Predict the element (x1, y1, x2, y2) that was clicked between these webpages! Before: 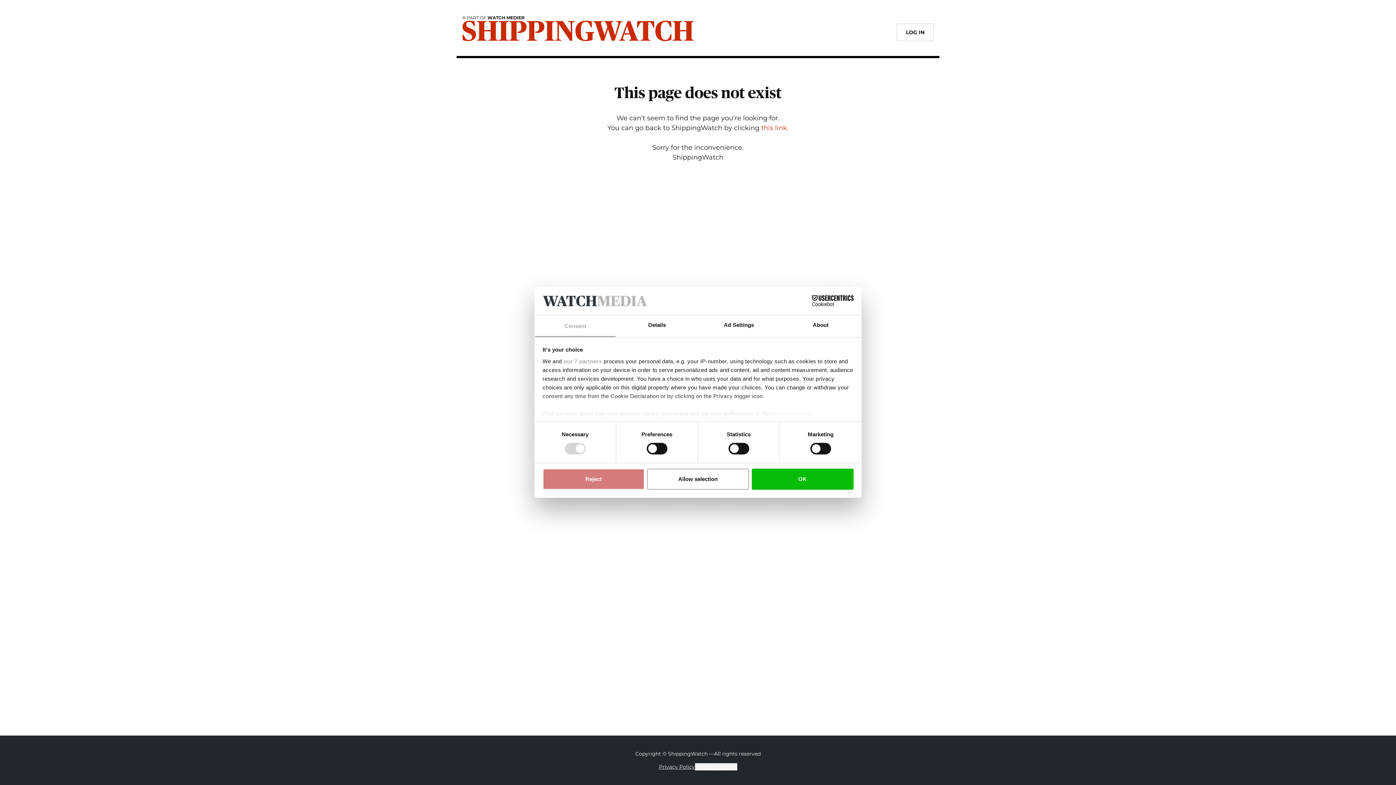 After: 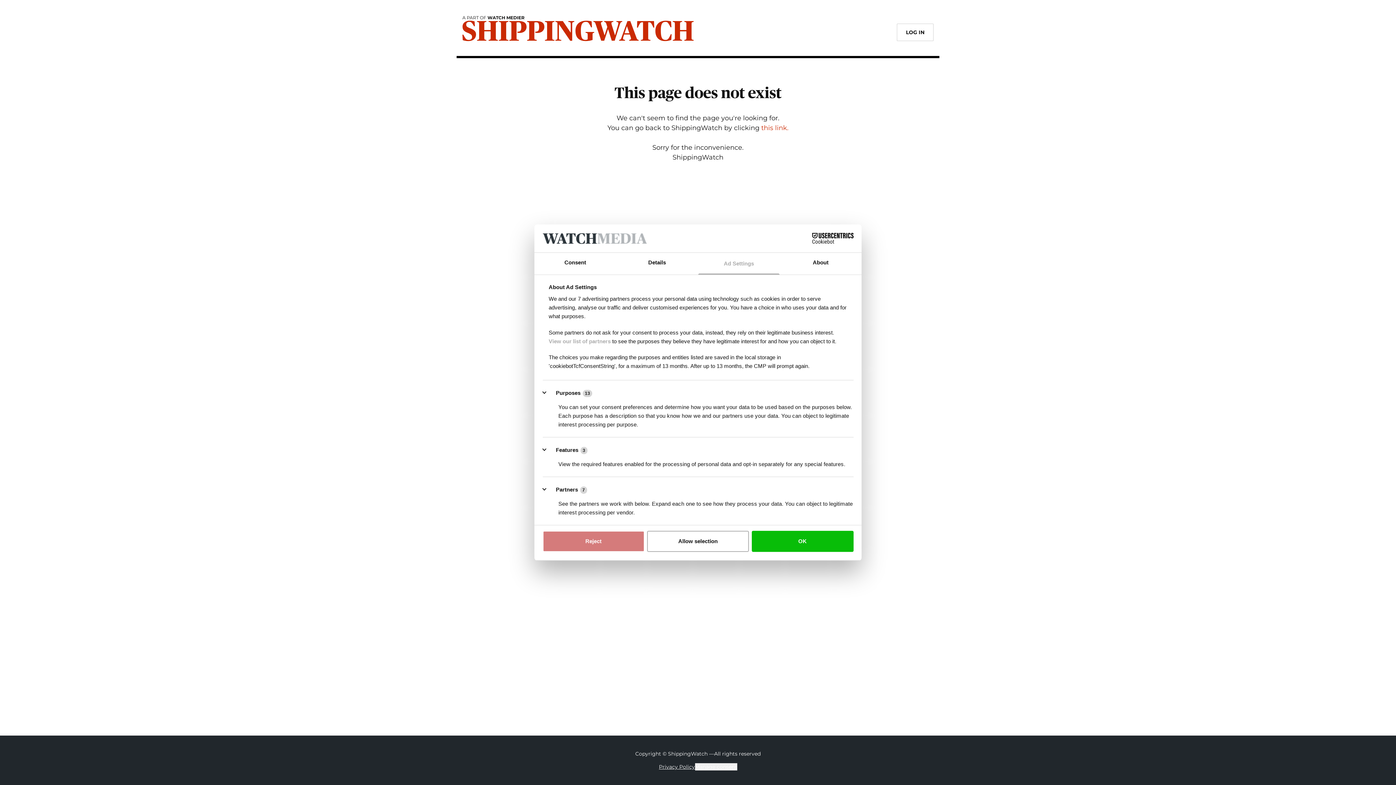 Action: label: Ad Settings bbox: (698, 315, 780, 337)